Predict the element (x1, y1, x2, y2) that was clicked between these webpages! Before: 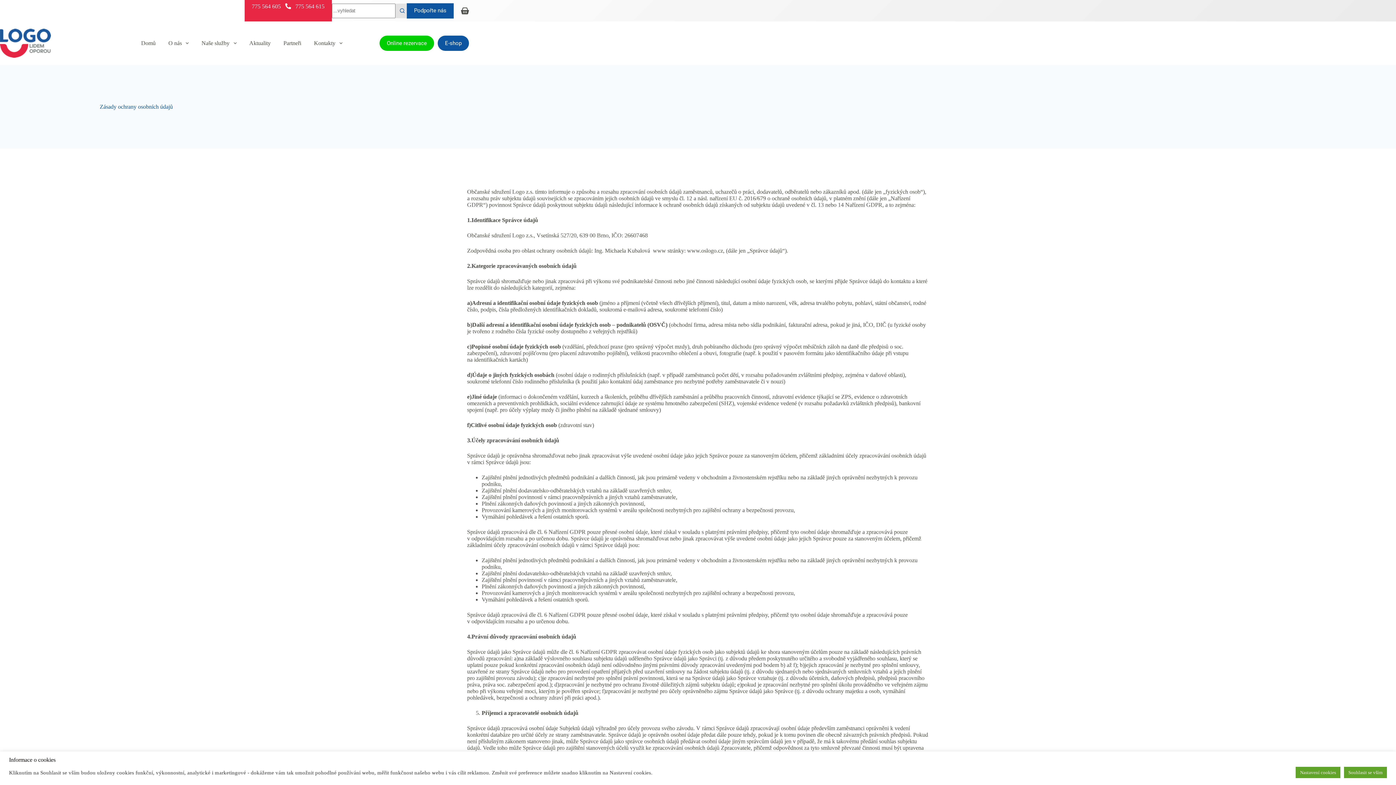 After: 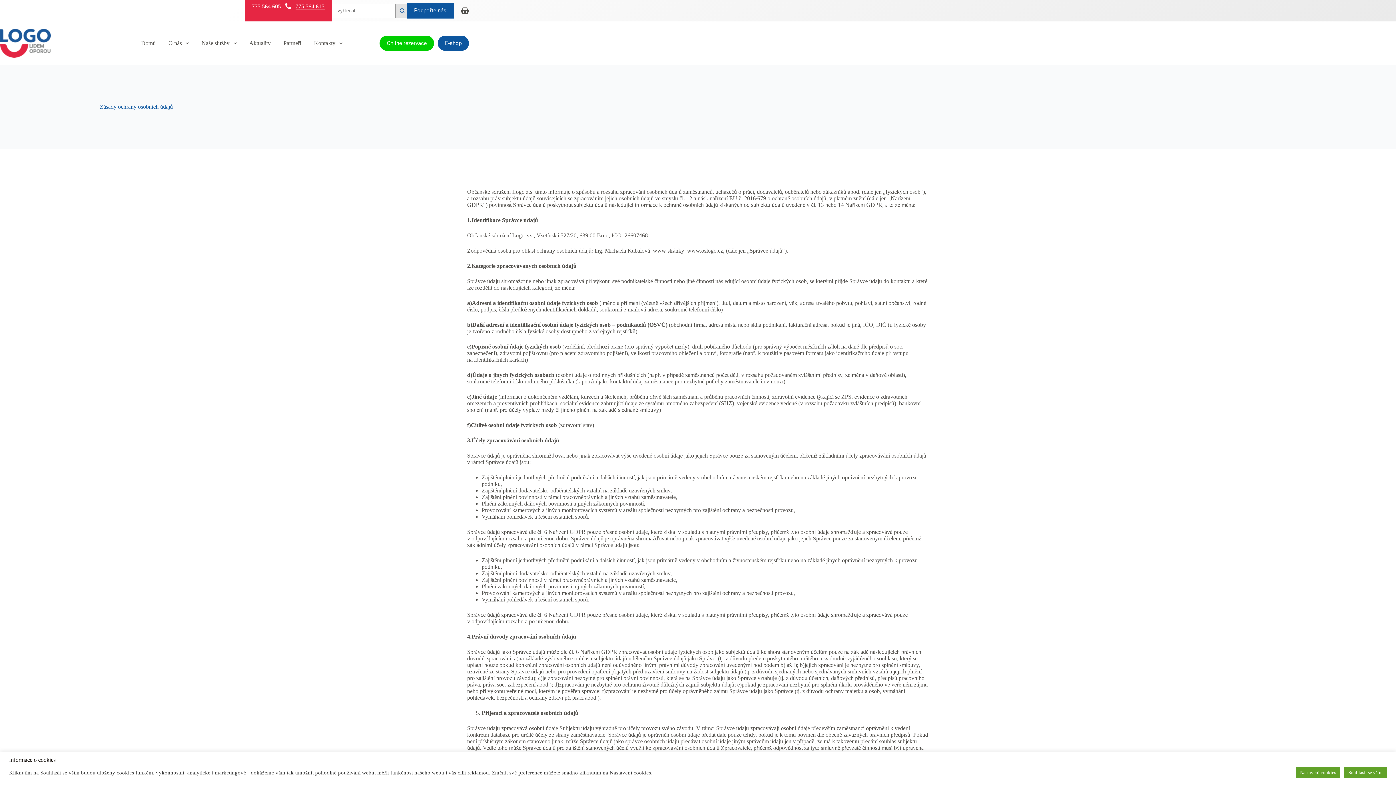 Action: bbox: (295, 3, 324, 9) label: 775 564 615